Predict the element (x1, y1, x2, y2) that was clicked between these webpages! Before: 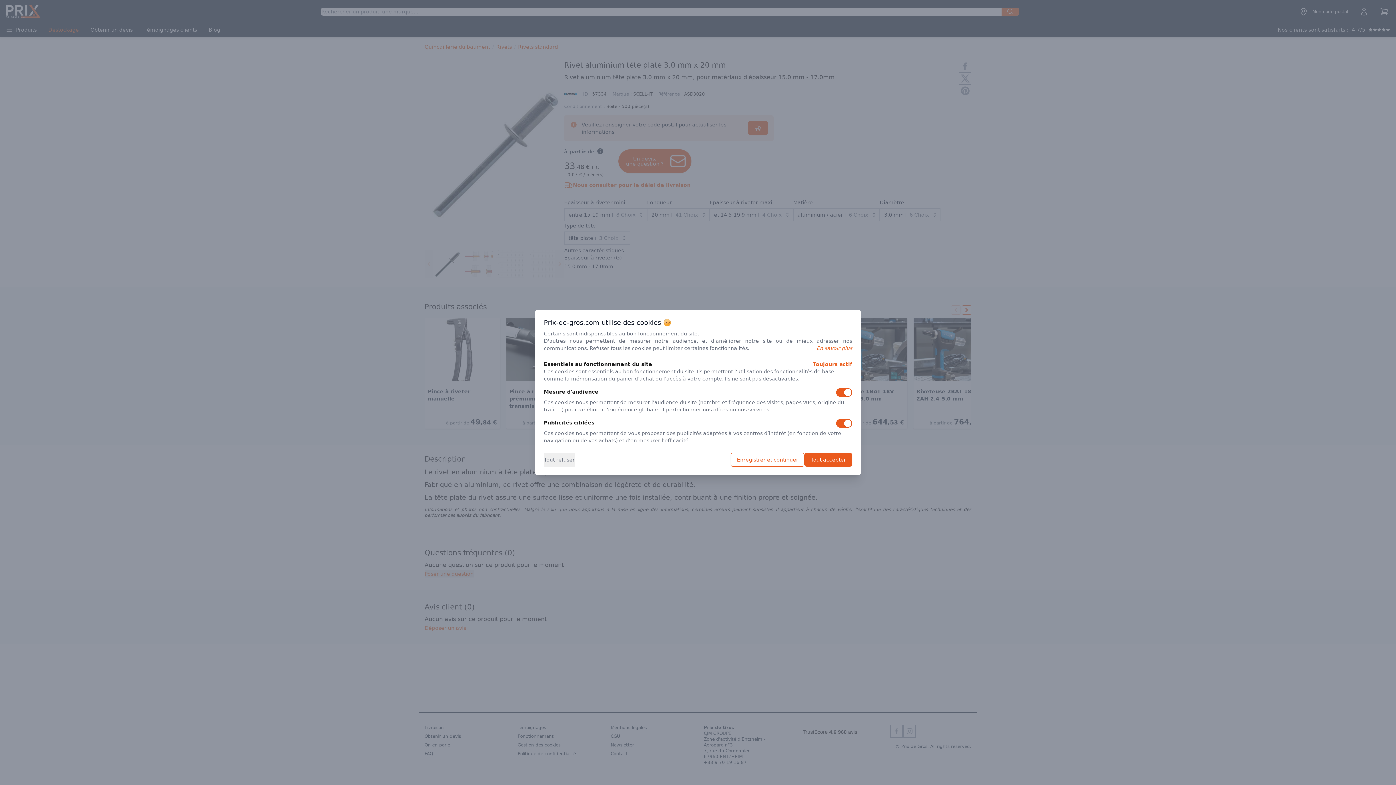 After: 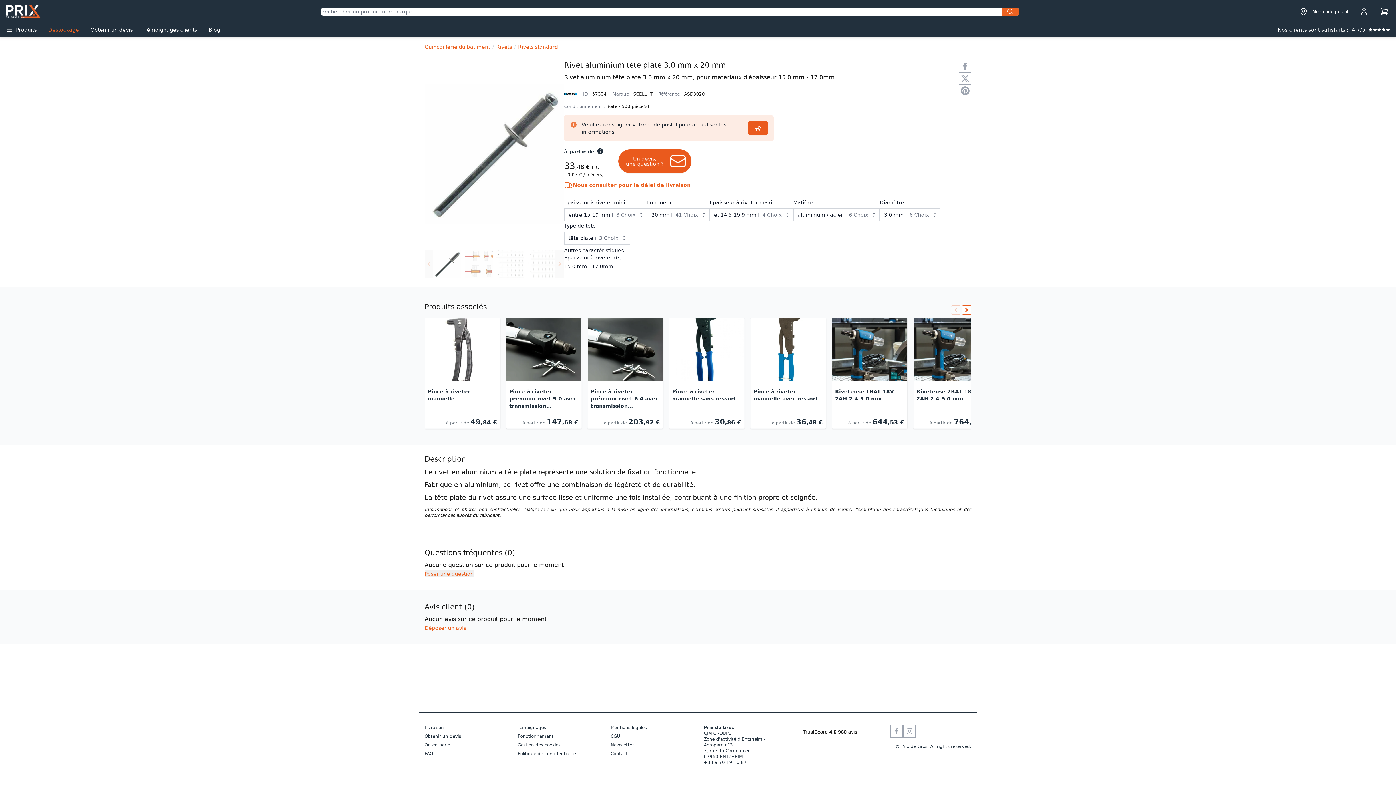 Action: label: Tout refuser bbox: (544, 453, 574, 466)